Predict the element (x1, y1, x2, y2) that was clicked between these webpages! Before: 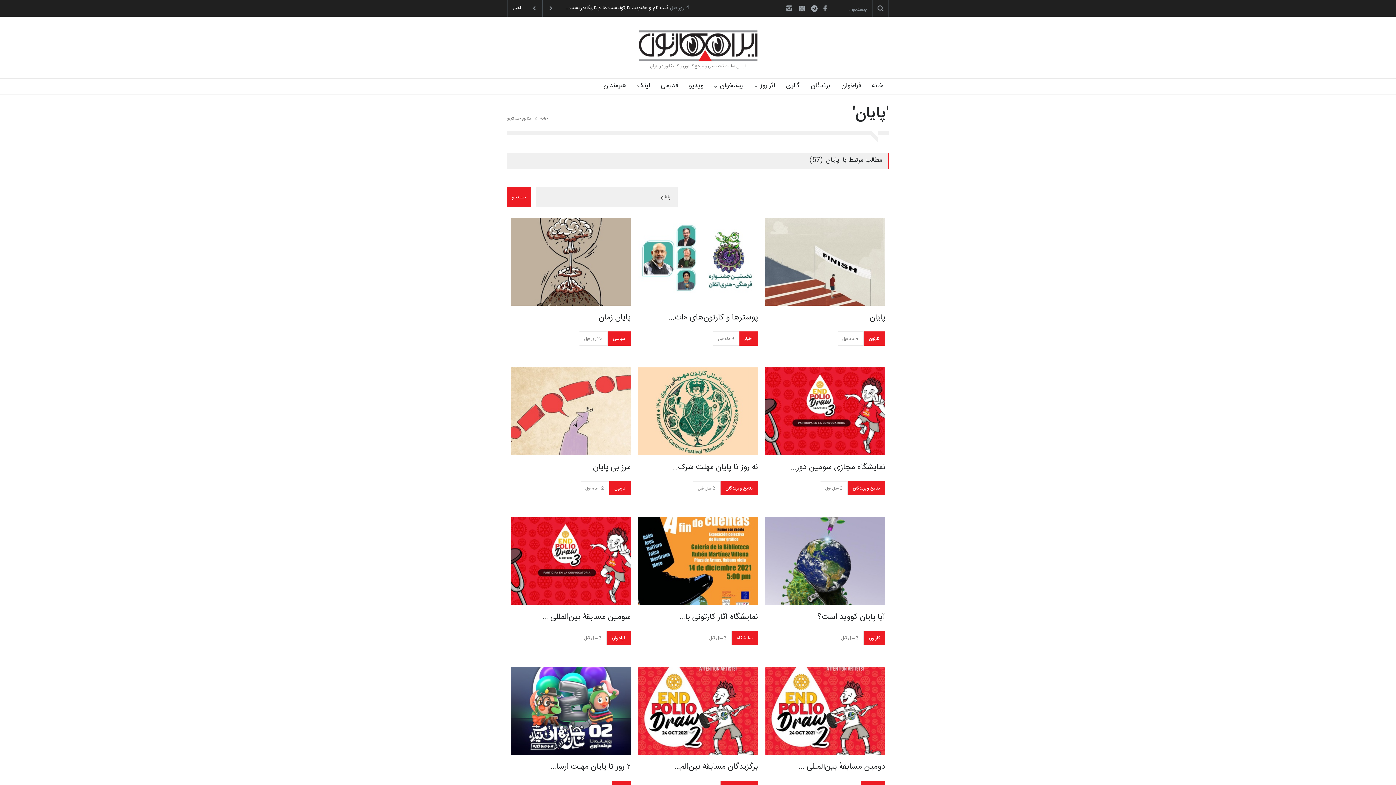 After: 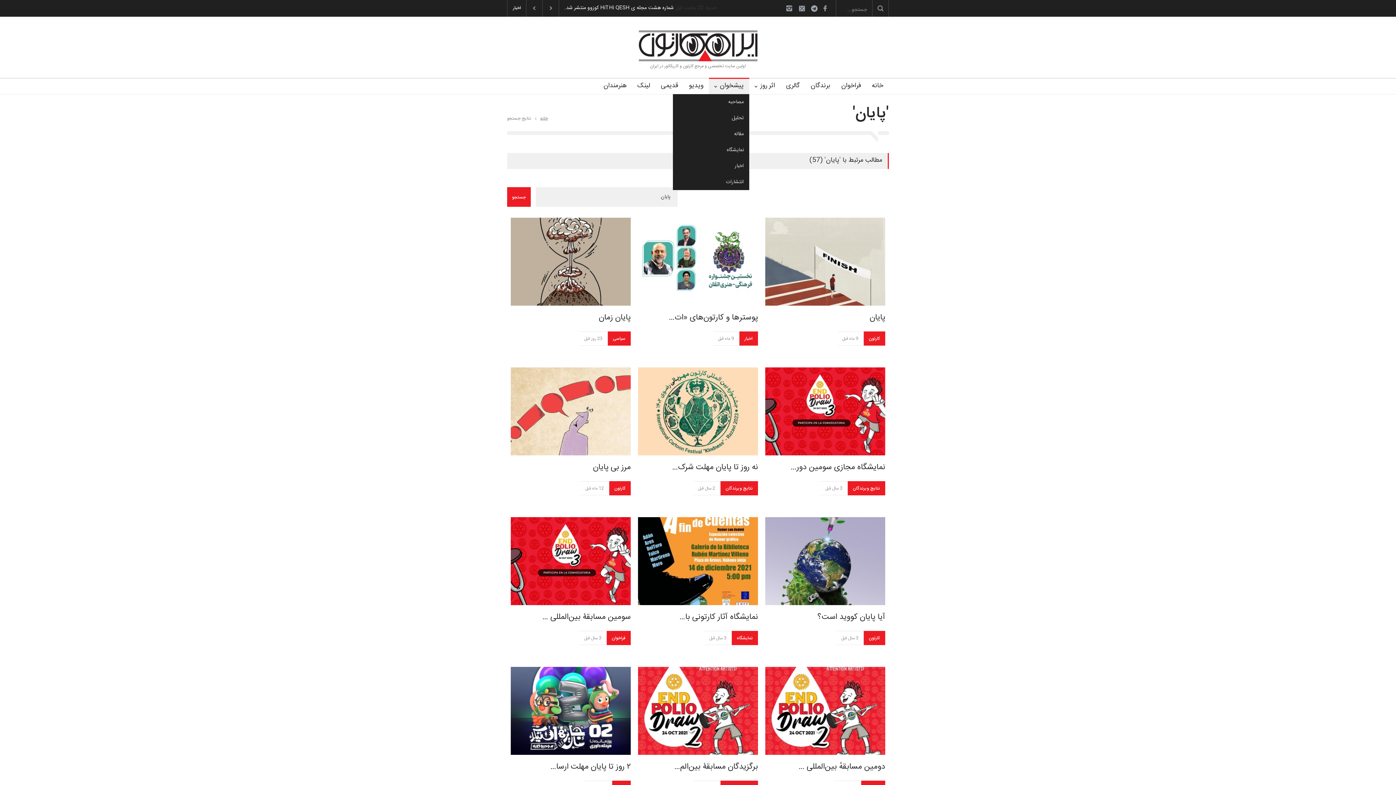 Action: label: پیشخوان bbox: (709, 78, 749, 94)